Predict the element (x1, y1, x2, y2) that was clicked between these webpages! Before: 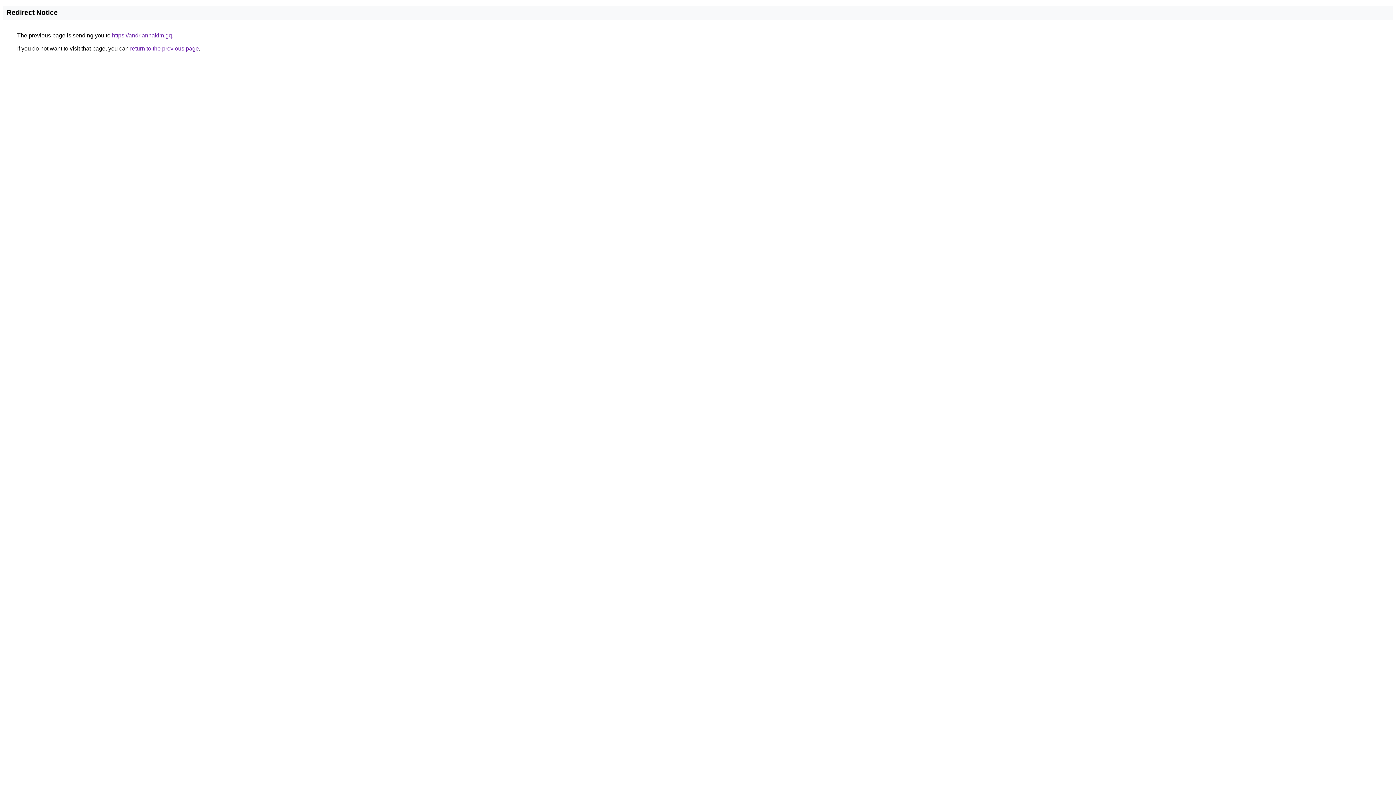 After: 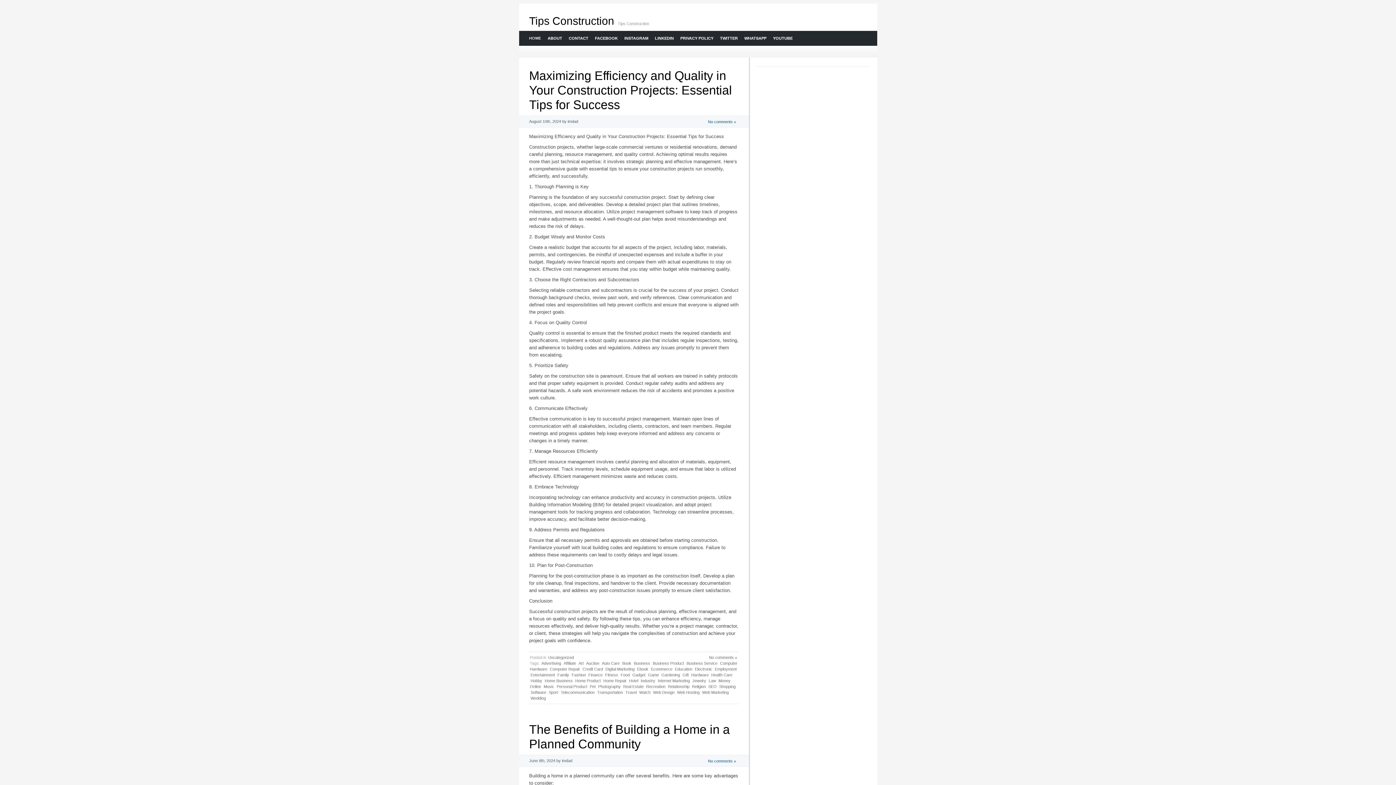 Action: bbox: (112, 32, 172, 38) label: https://andrianhakim.gq